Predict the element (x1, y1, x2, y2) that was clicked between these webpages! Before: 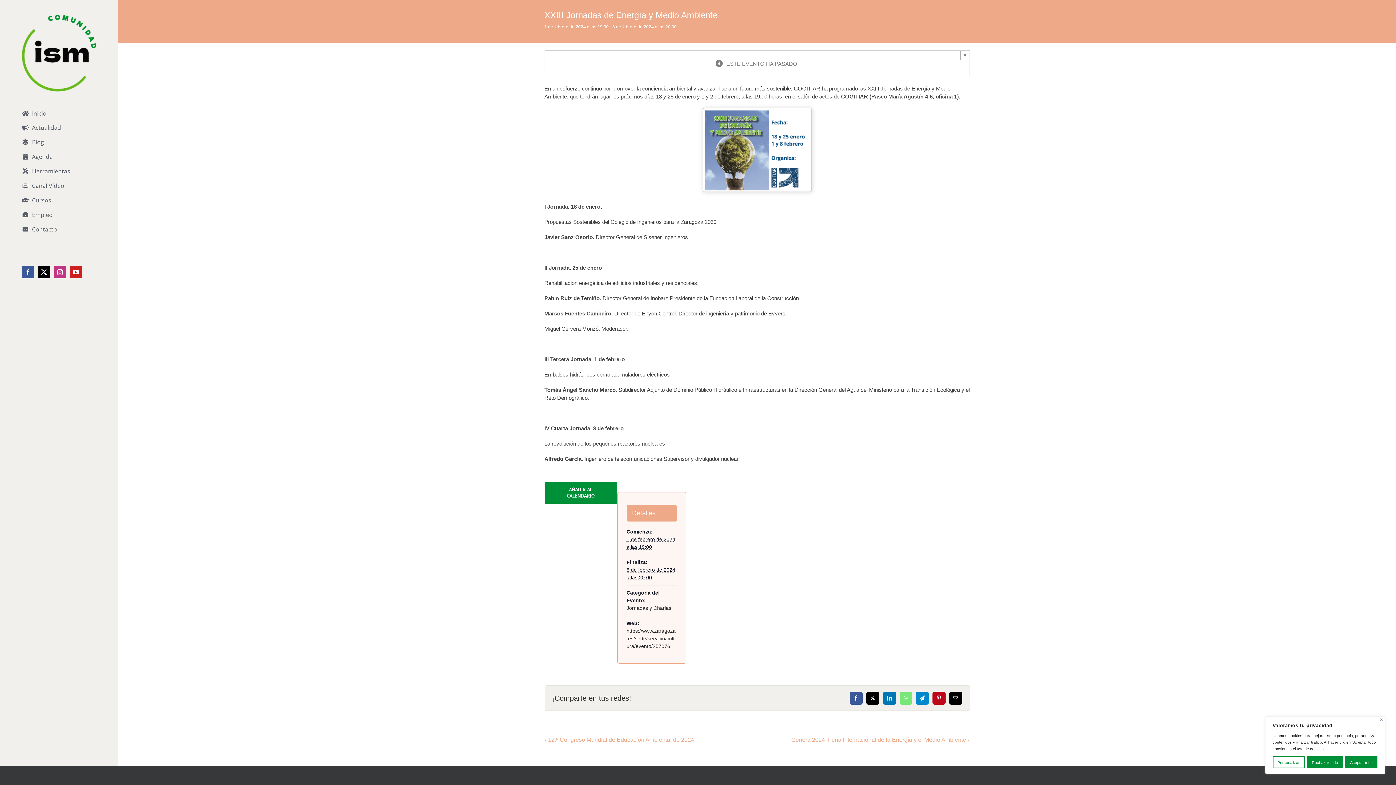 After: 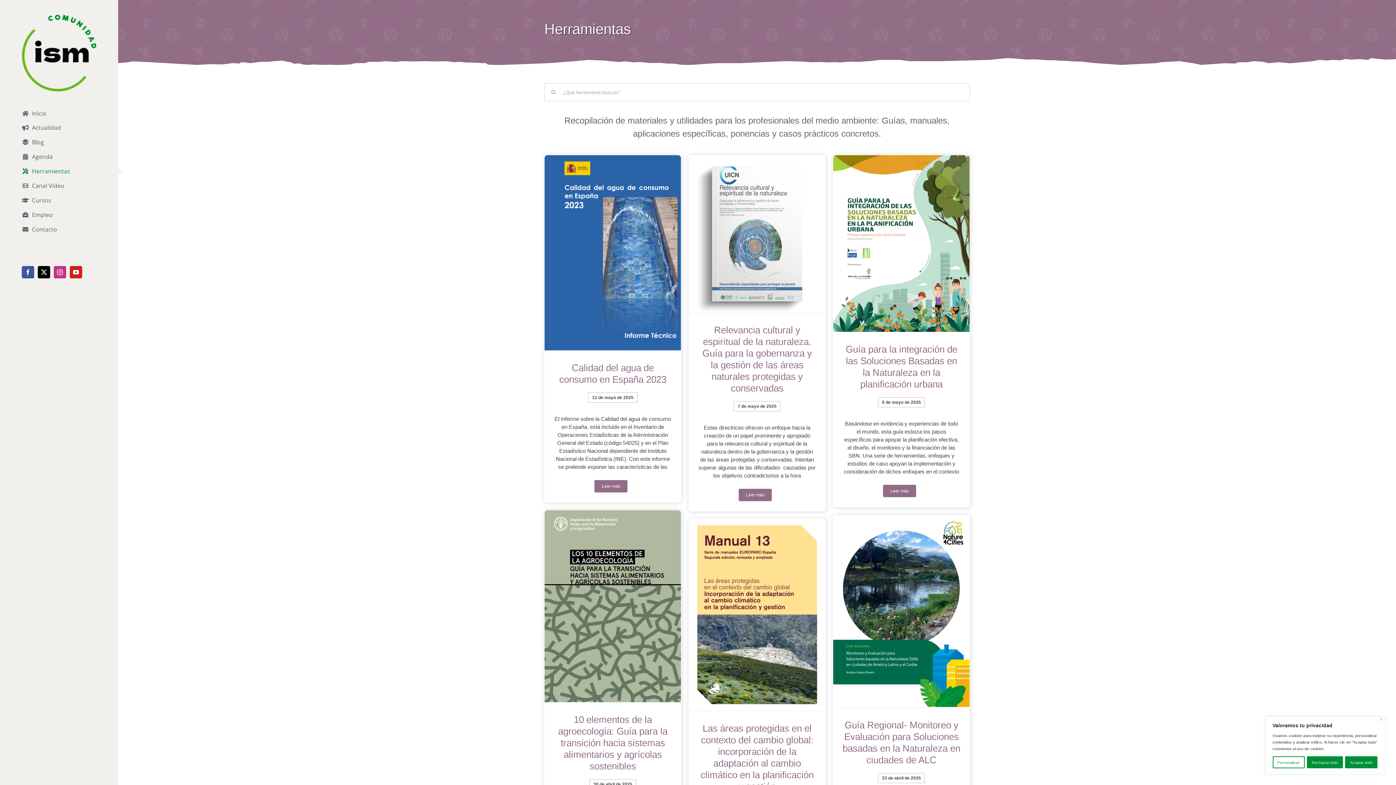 Action: bbox: (0, 164, 118, 178) label: Herramientas